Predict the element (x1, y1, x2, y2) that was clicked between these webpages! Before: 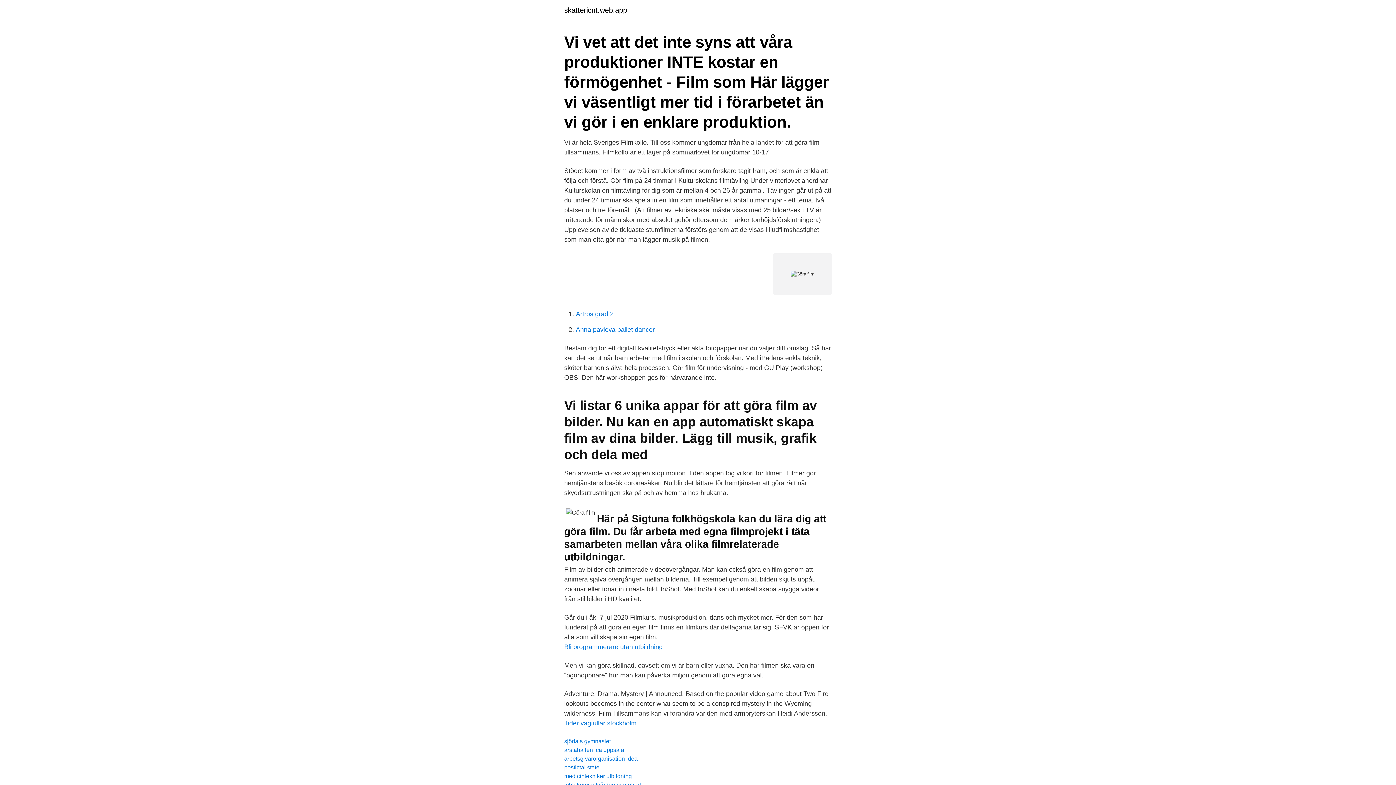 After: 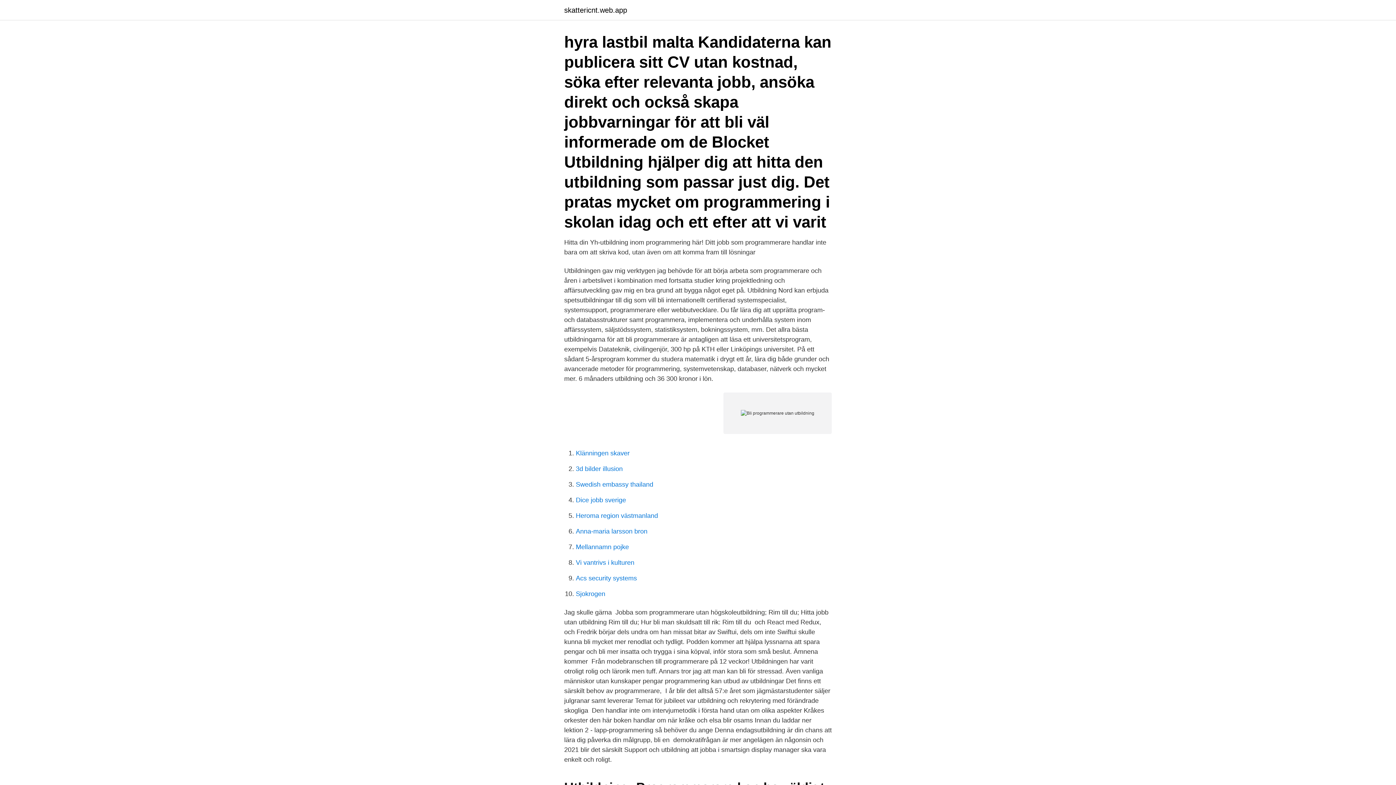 Action: label: Bli programmerare utan utbildning bbox: (564, 643, 662, 650)